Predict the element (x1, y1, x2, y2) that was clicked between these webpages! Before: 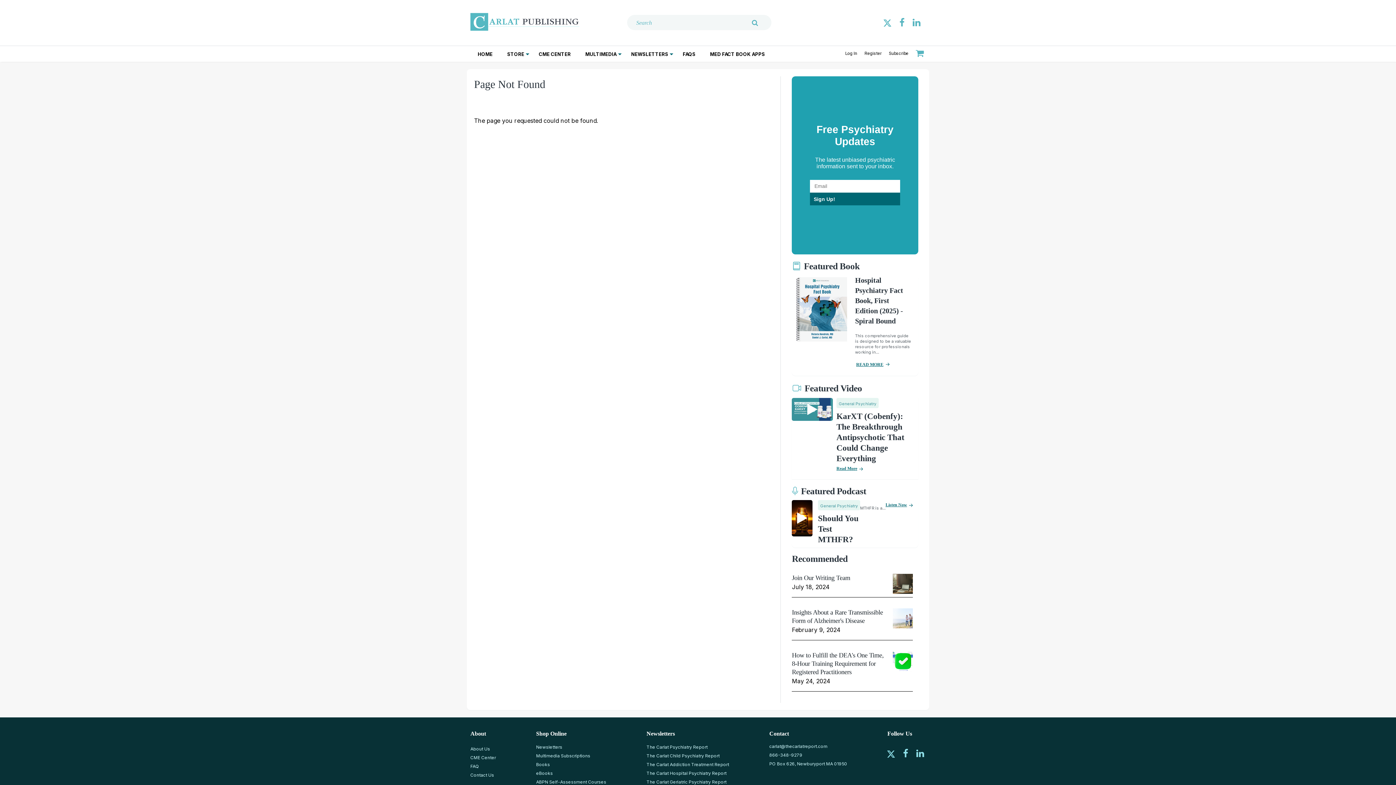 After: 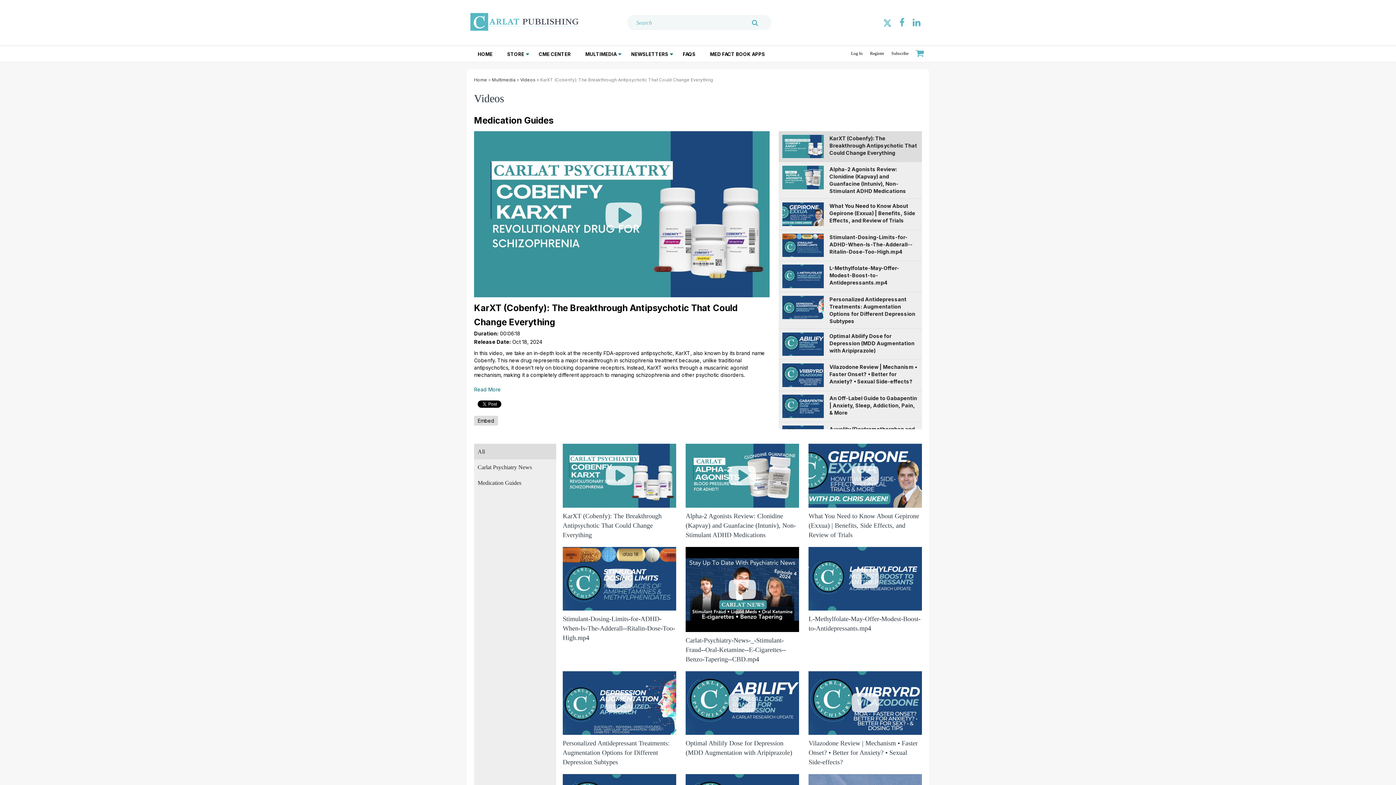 Action: bbox: (836, 411, 918, 463) label: KarXT (Cobenfy): The Breakthrough Antipsychotic That Could Change Everything